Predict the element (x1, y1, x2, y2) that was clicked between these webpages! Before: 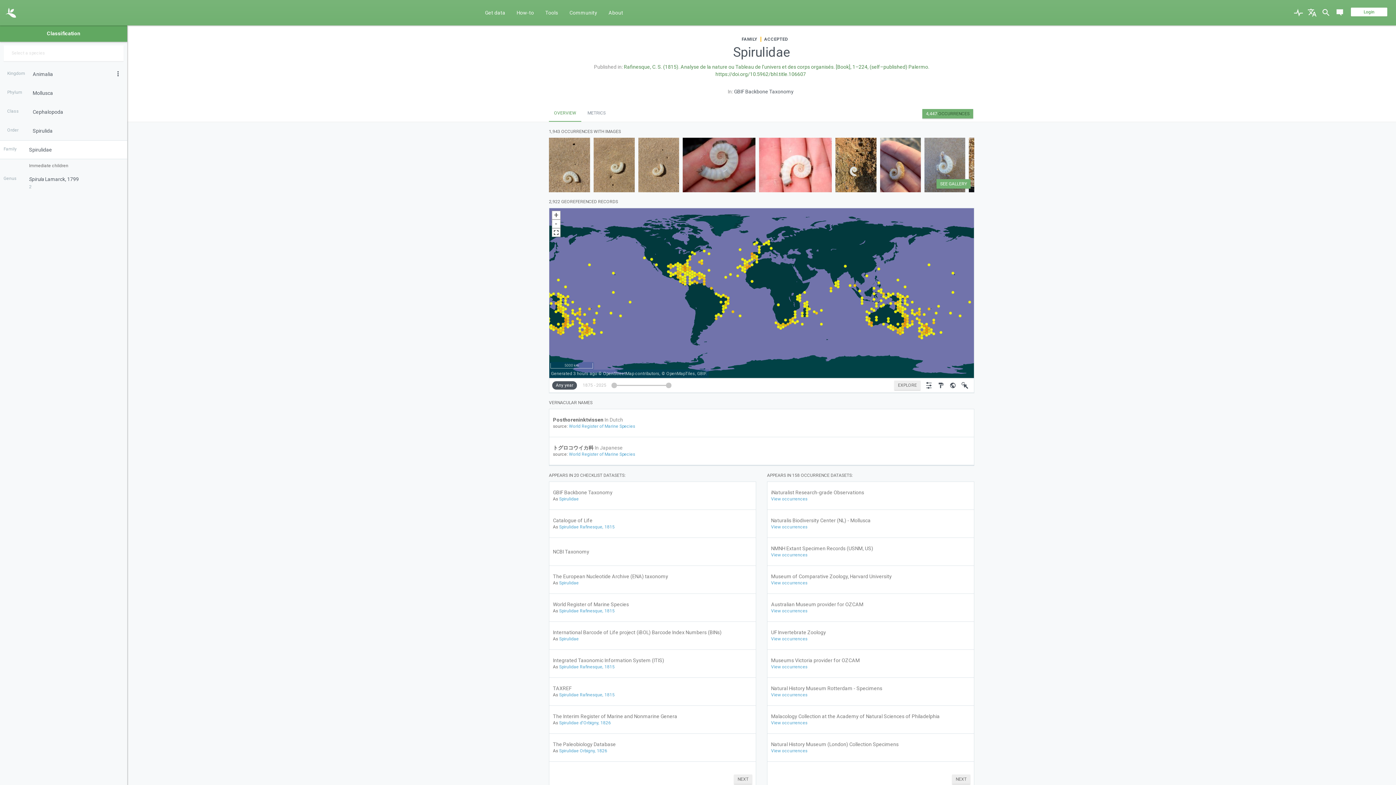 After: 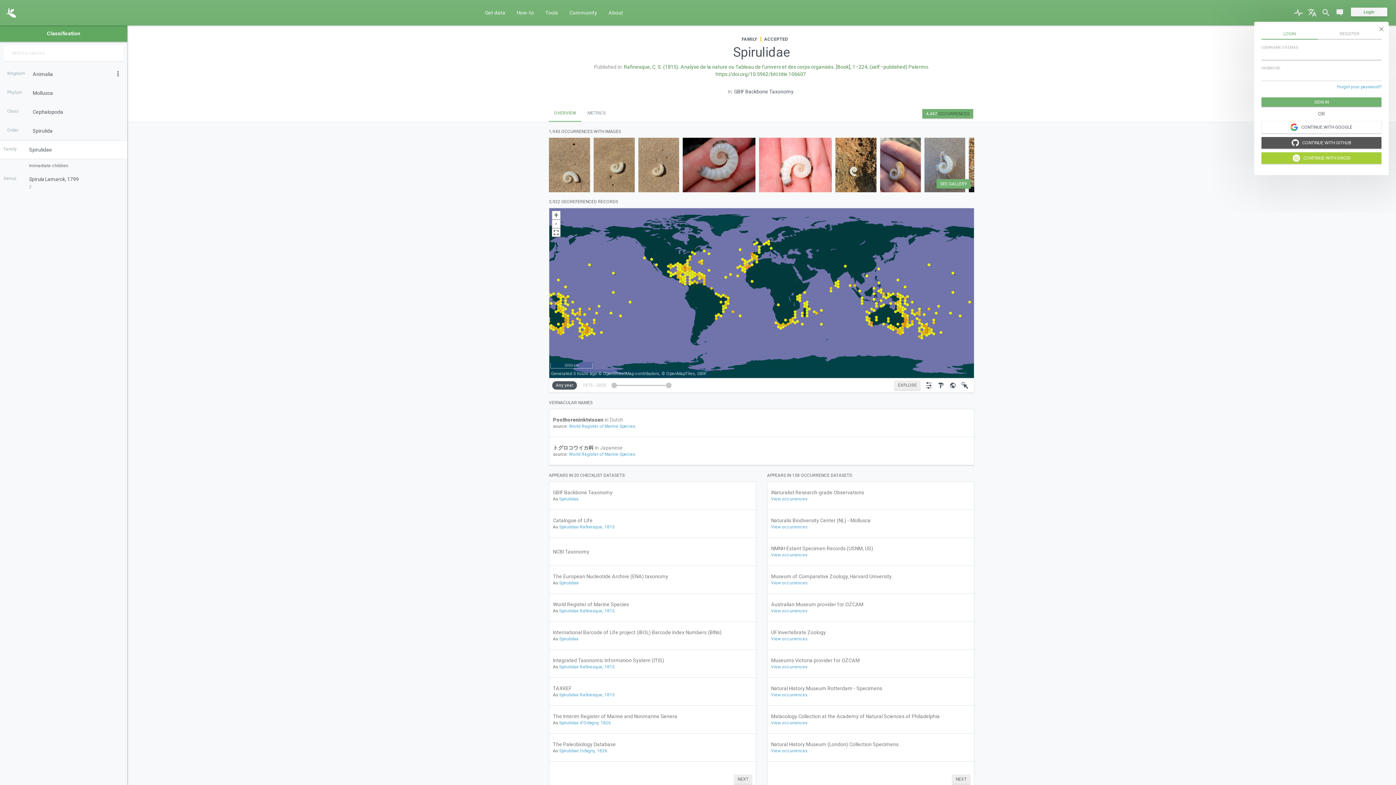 Action: bbox: (1347, 12, 1391, 17) label: Login